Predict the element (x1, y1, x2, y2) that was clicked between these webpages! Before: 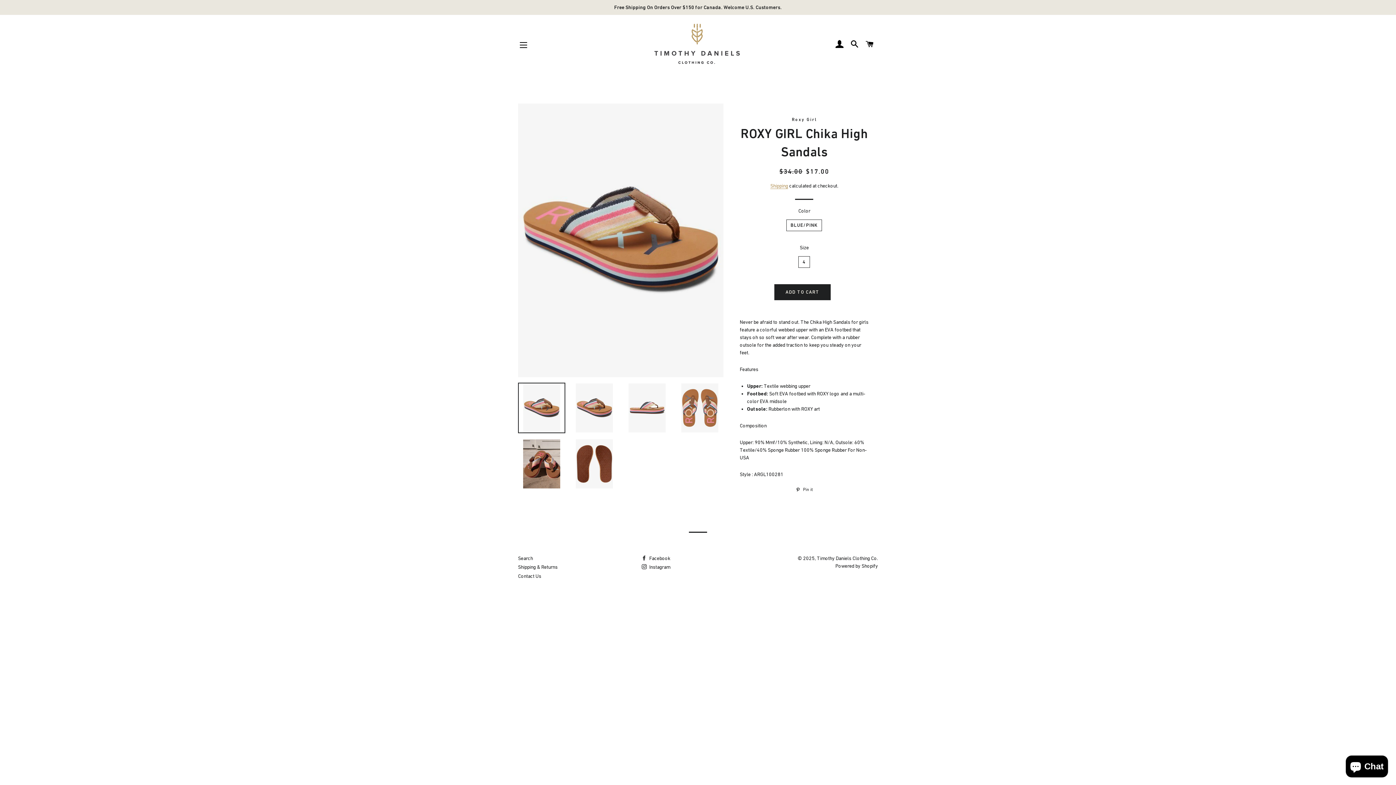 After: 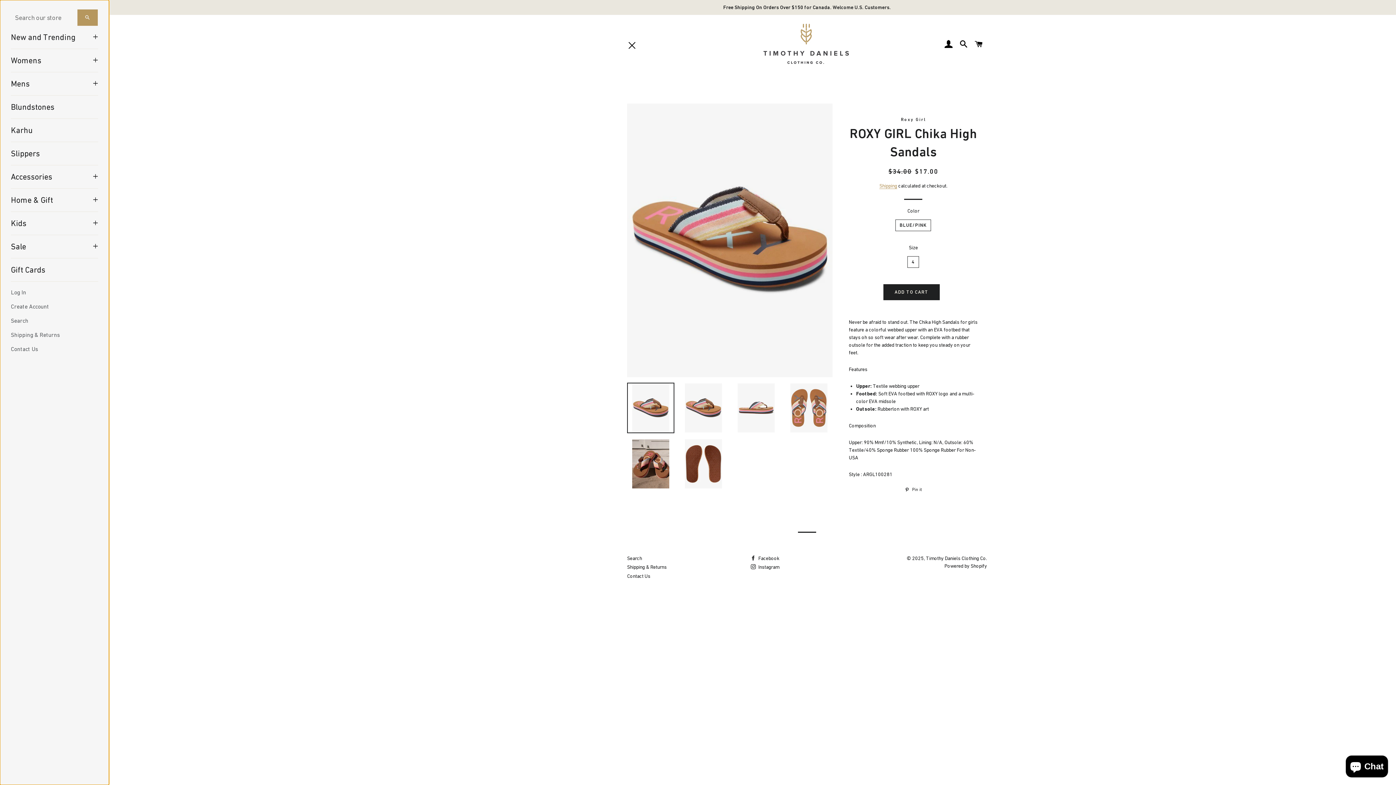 Action: bbox: (514, 36, 532, 54) label: SITE NAVIGATION